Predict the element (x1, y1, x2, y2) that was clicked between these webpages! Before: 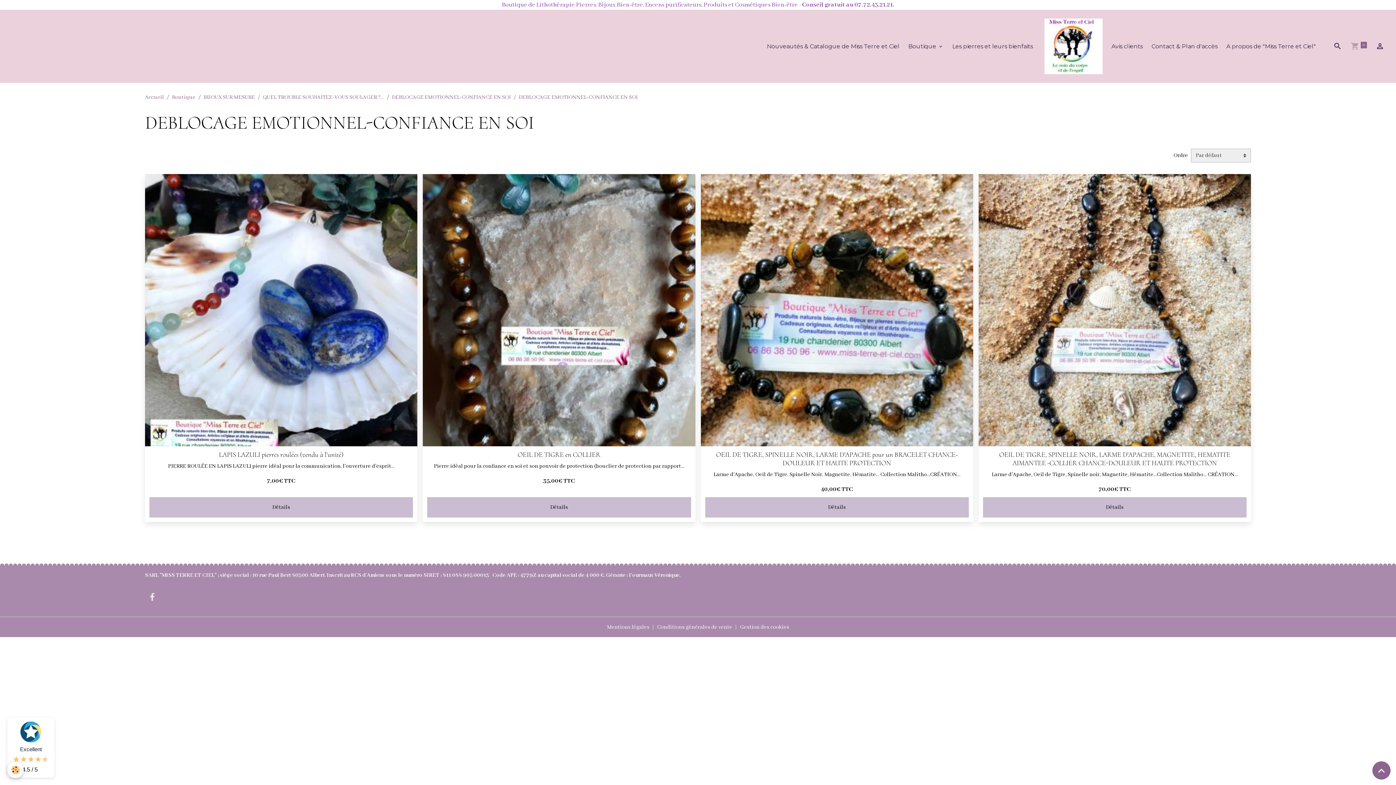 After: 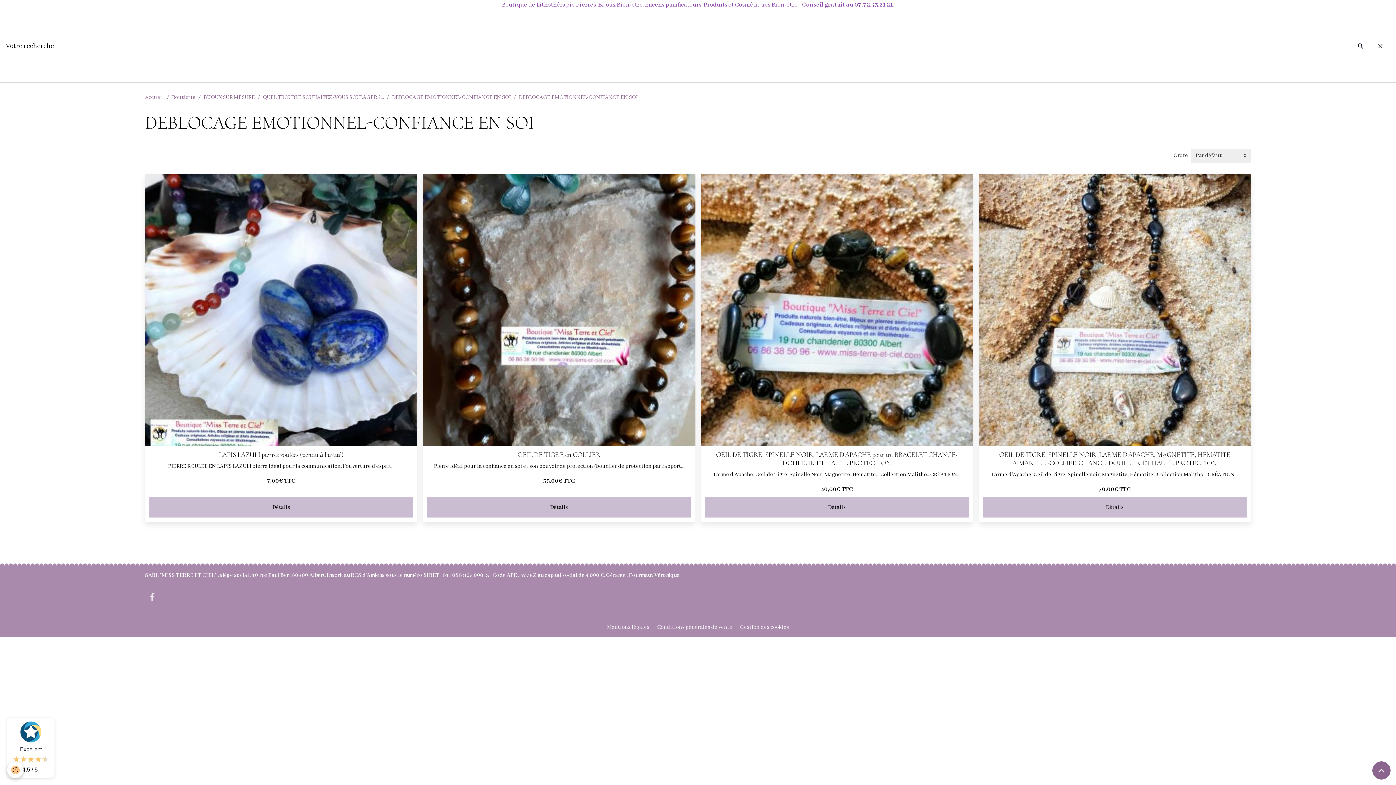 Action: bbox: (1330, 38, 1345, 53)